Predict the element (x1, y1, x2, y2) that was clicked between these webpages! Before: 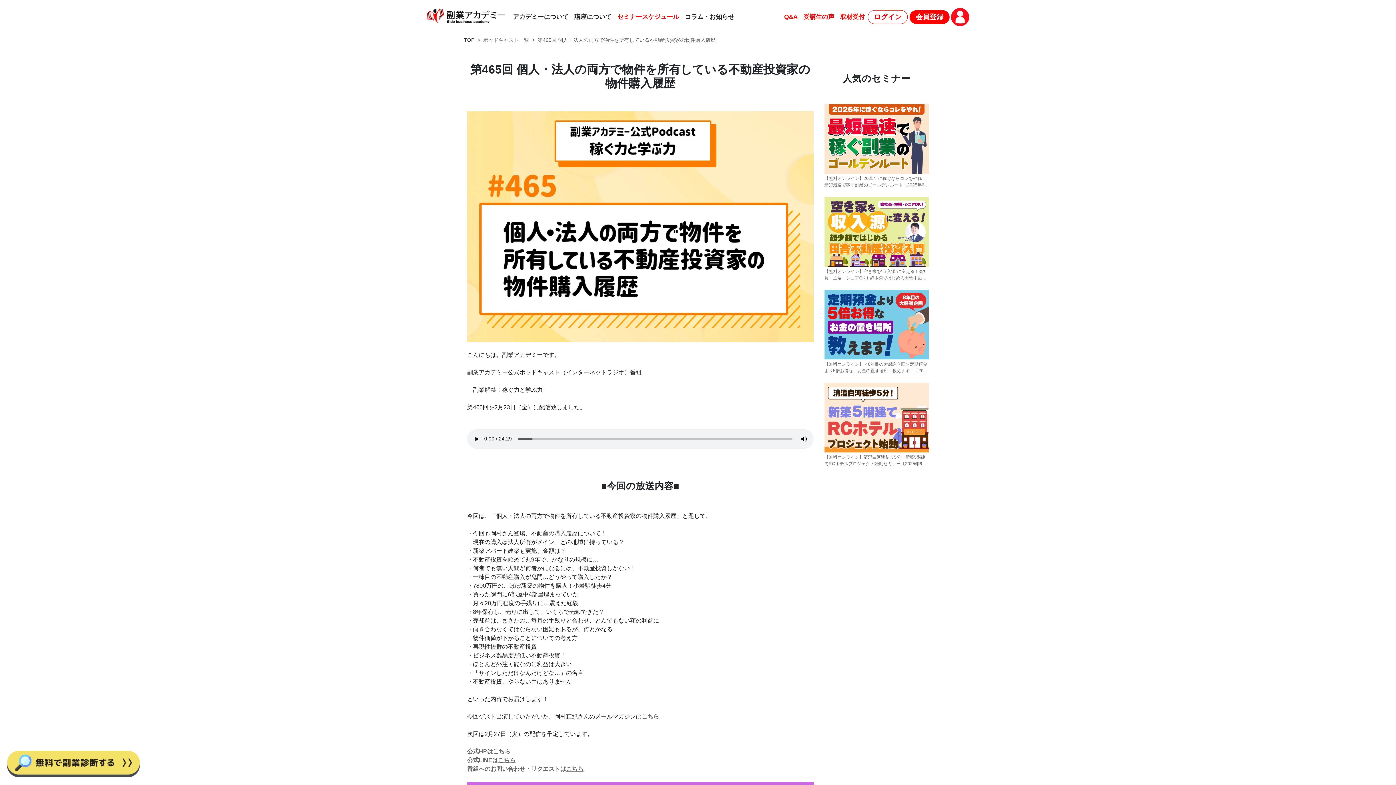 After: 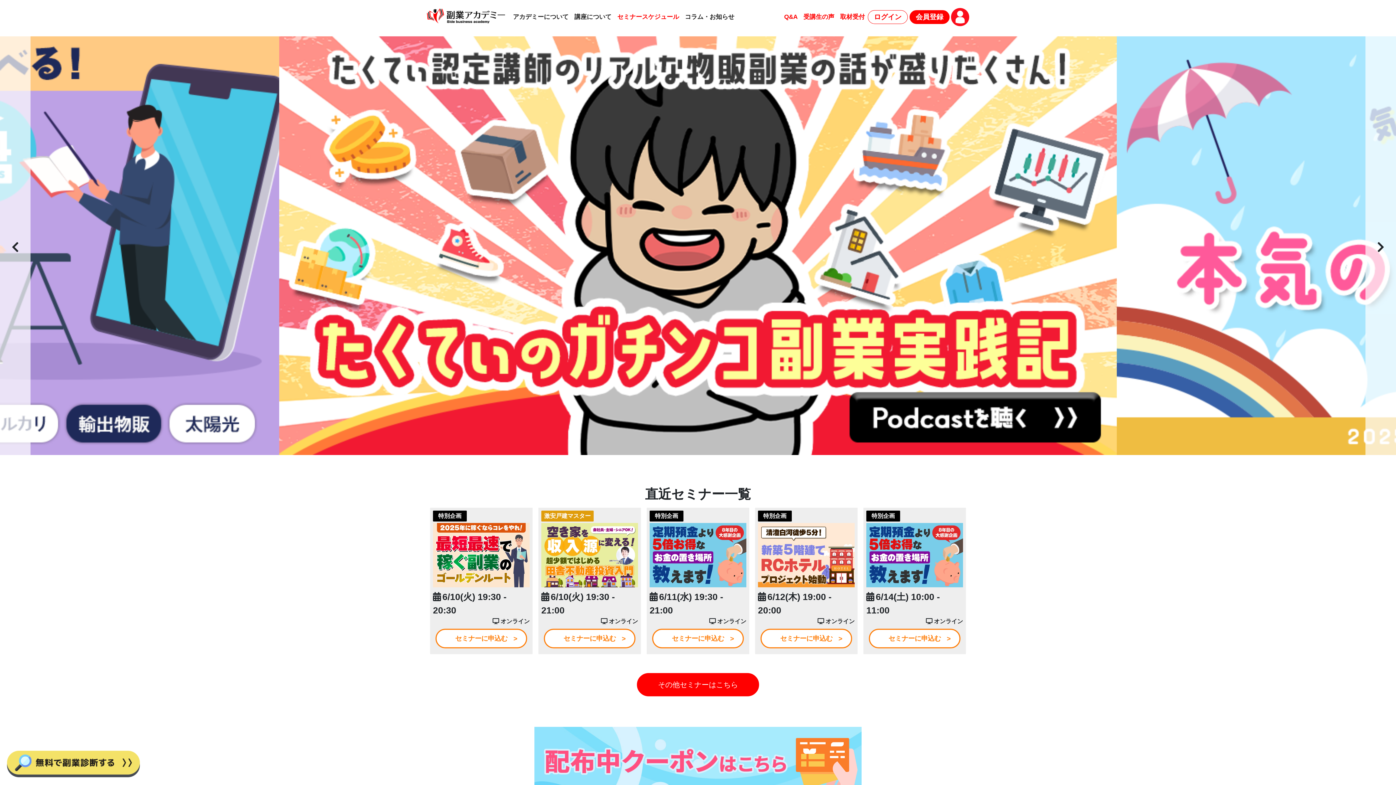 Action: bbox: (464, 36, 474, 42) label: TOP